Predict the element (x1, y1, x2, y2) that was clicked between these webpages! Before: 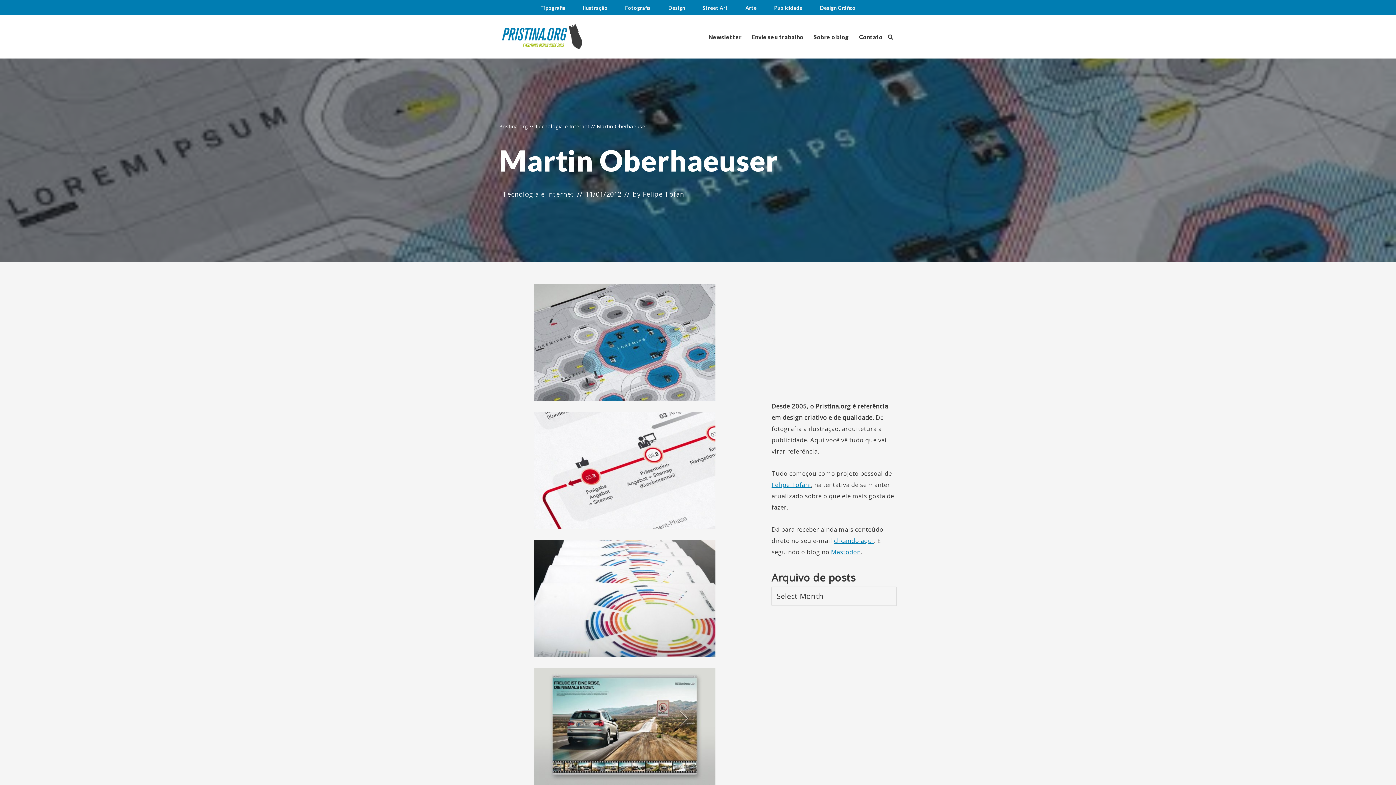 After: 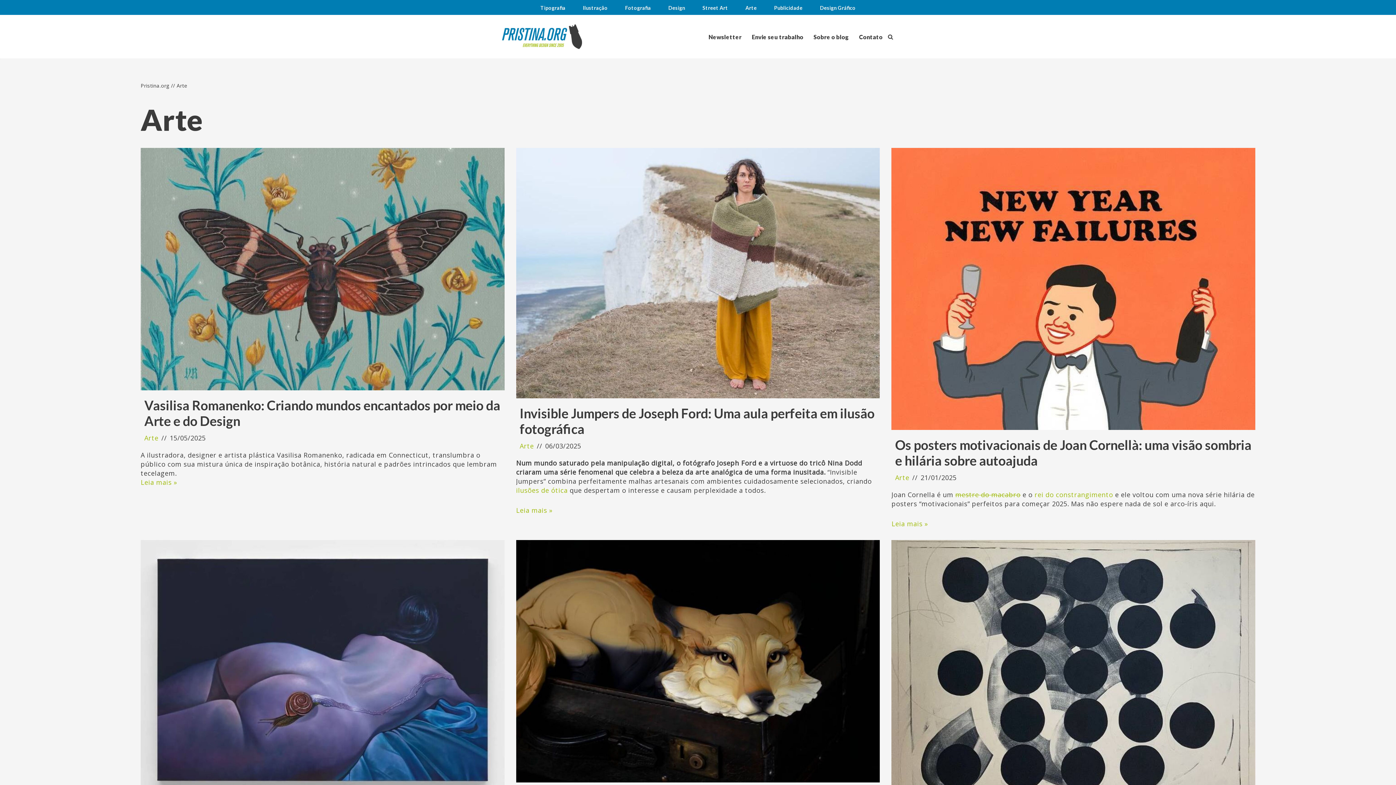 Action: bbox: (745, 2, 756, 12) label: Arte